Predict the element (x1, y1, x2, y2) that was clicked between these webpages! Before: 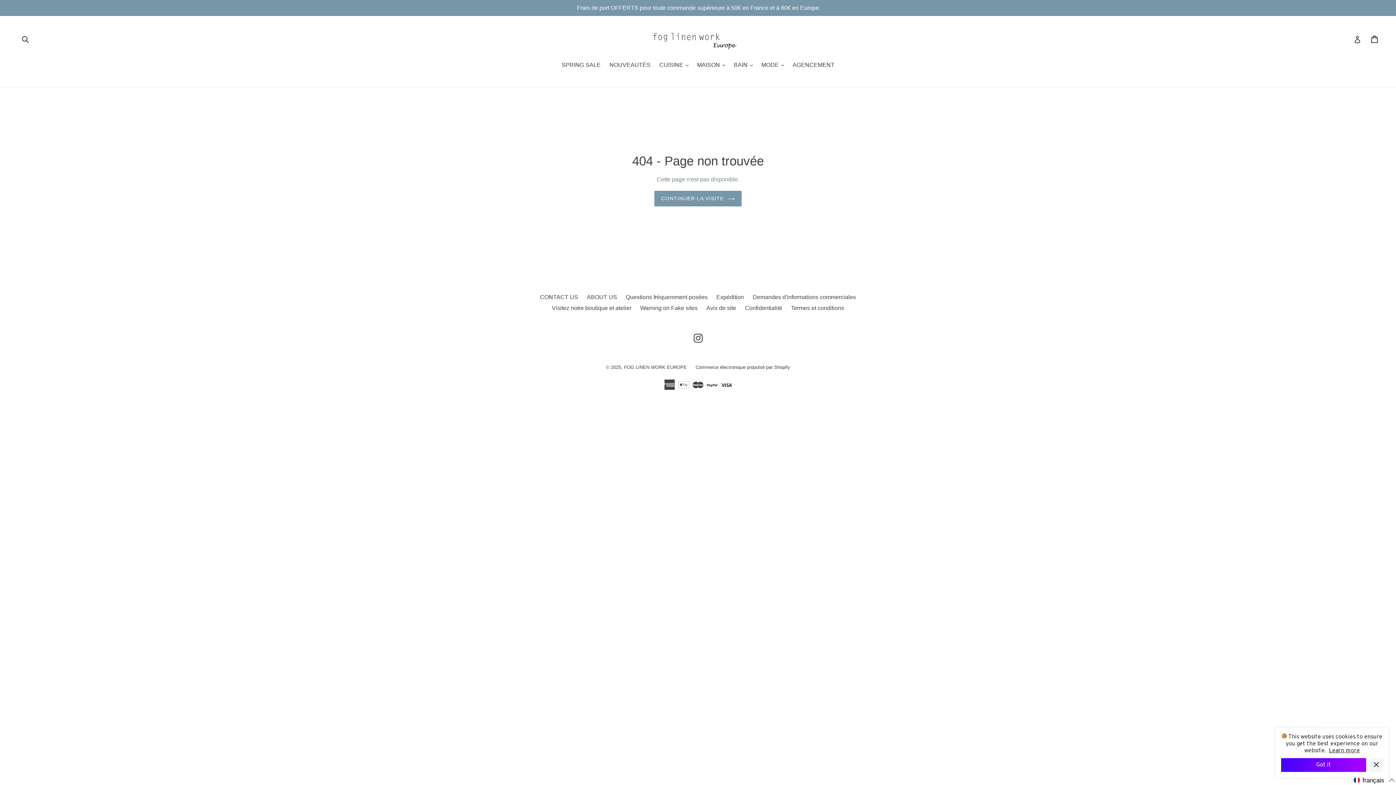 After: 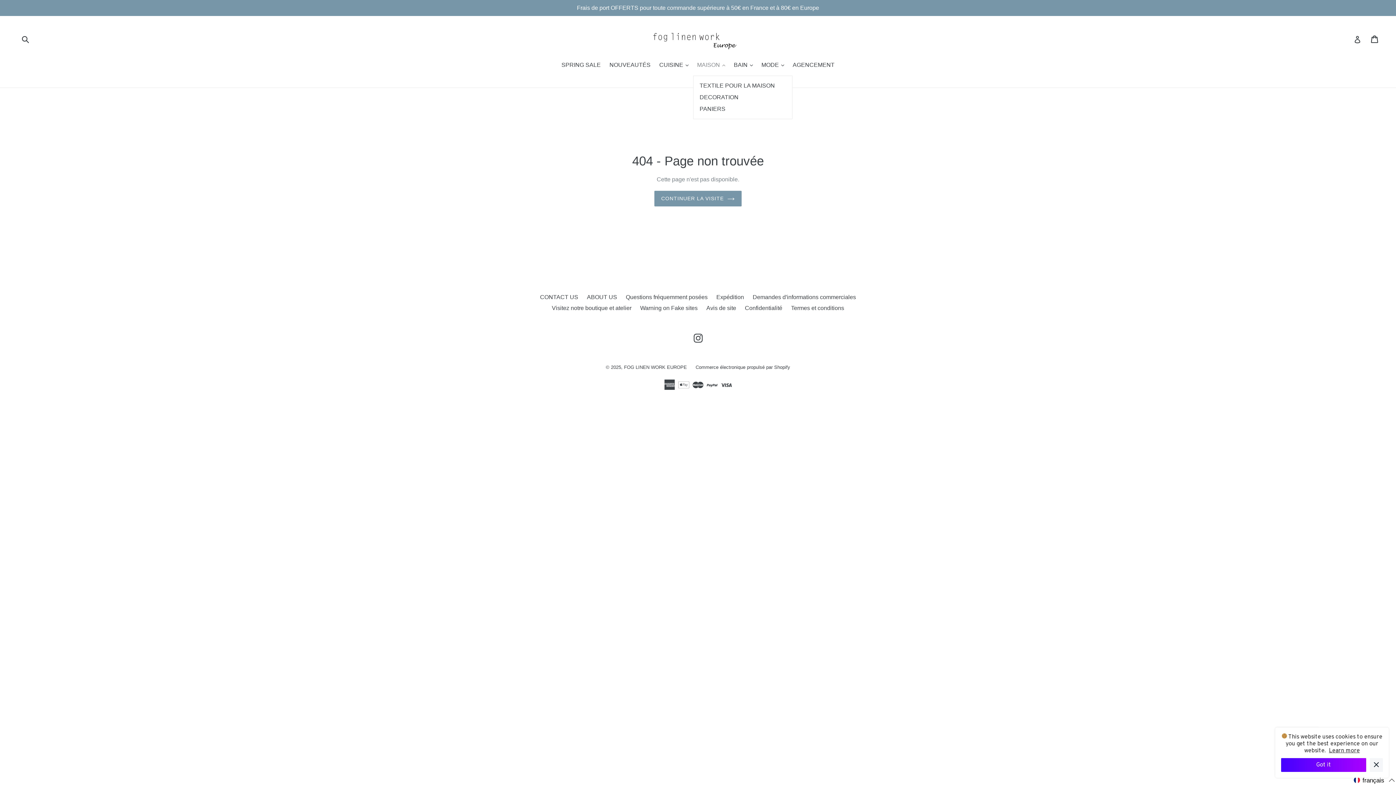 Action: label: MAISON 
révéler bbox: (693, 60, 728, 70)